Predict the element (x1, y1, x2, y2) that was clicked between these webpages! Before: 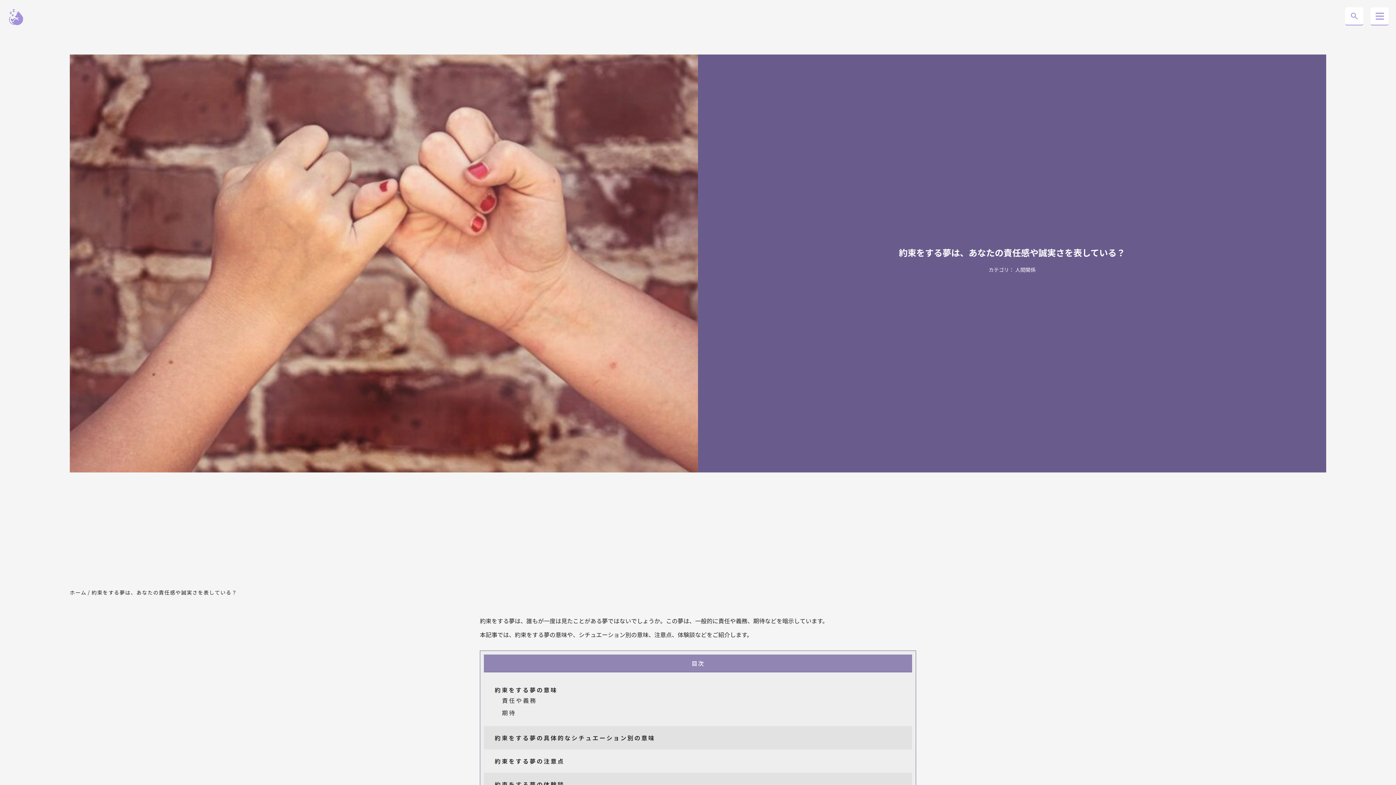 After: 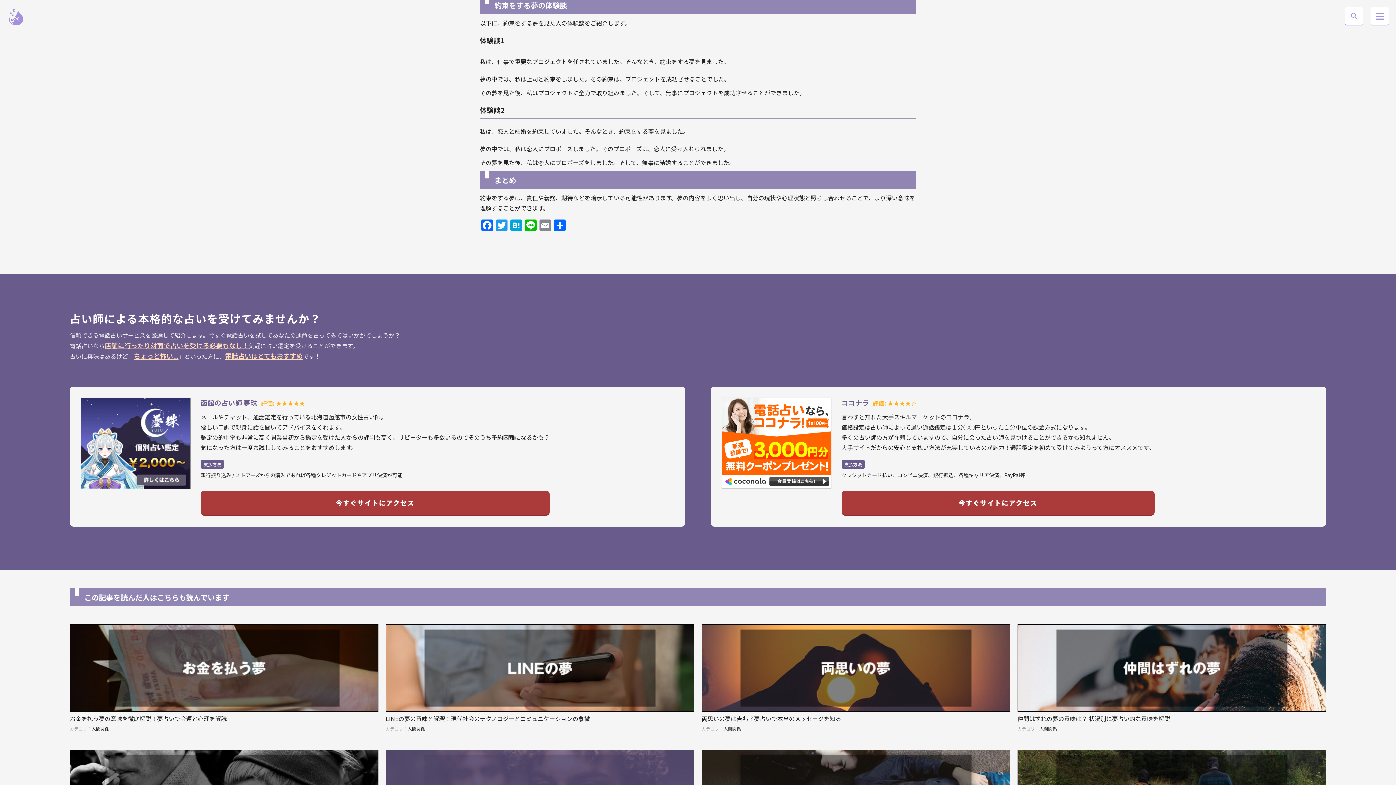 Action: label: 約束をする夢の体験談 bbox: (494, 780, 564, 789)